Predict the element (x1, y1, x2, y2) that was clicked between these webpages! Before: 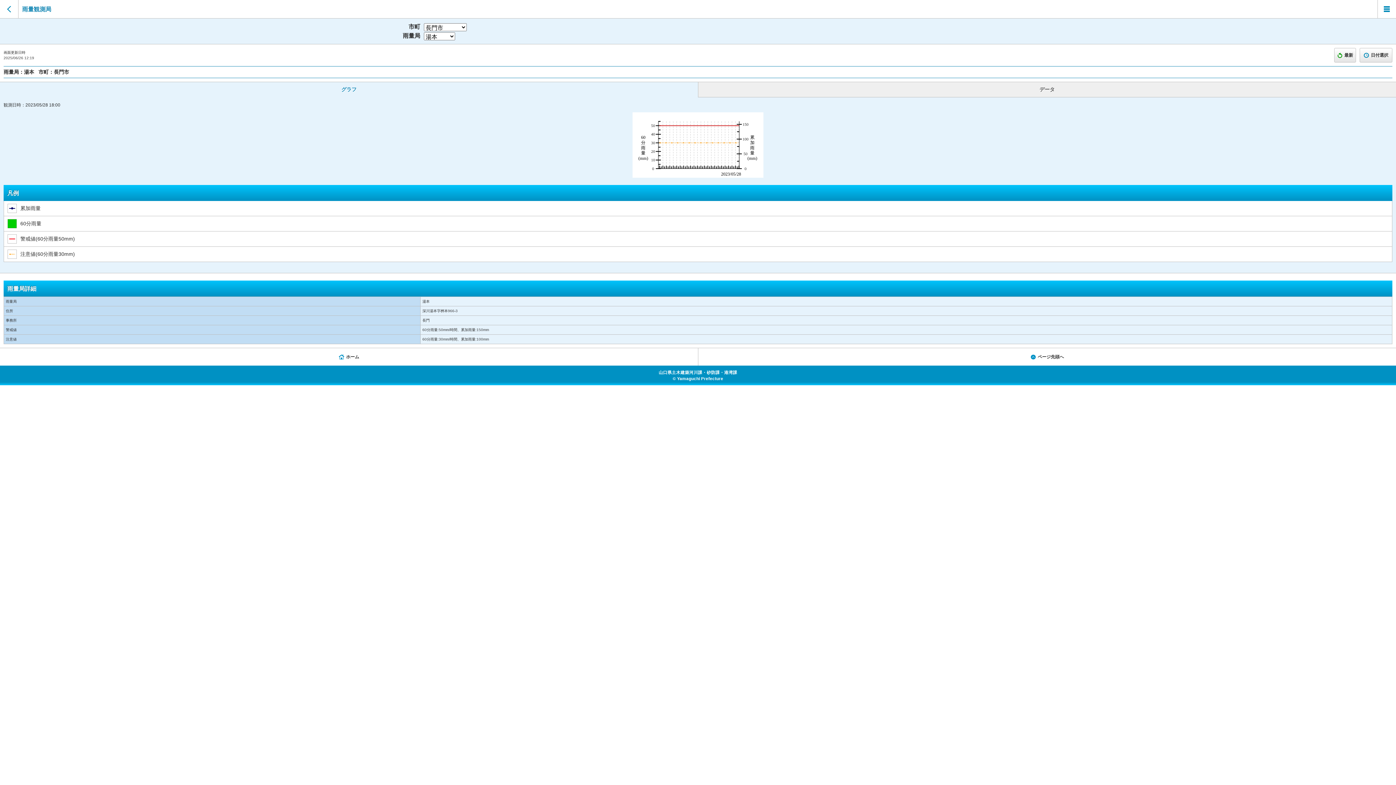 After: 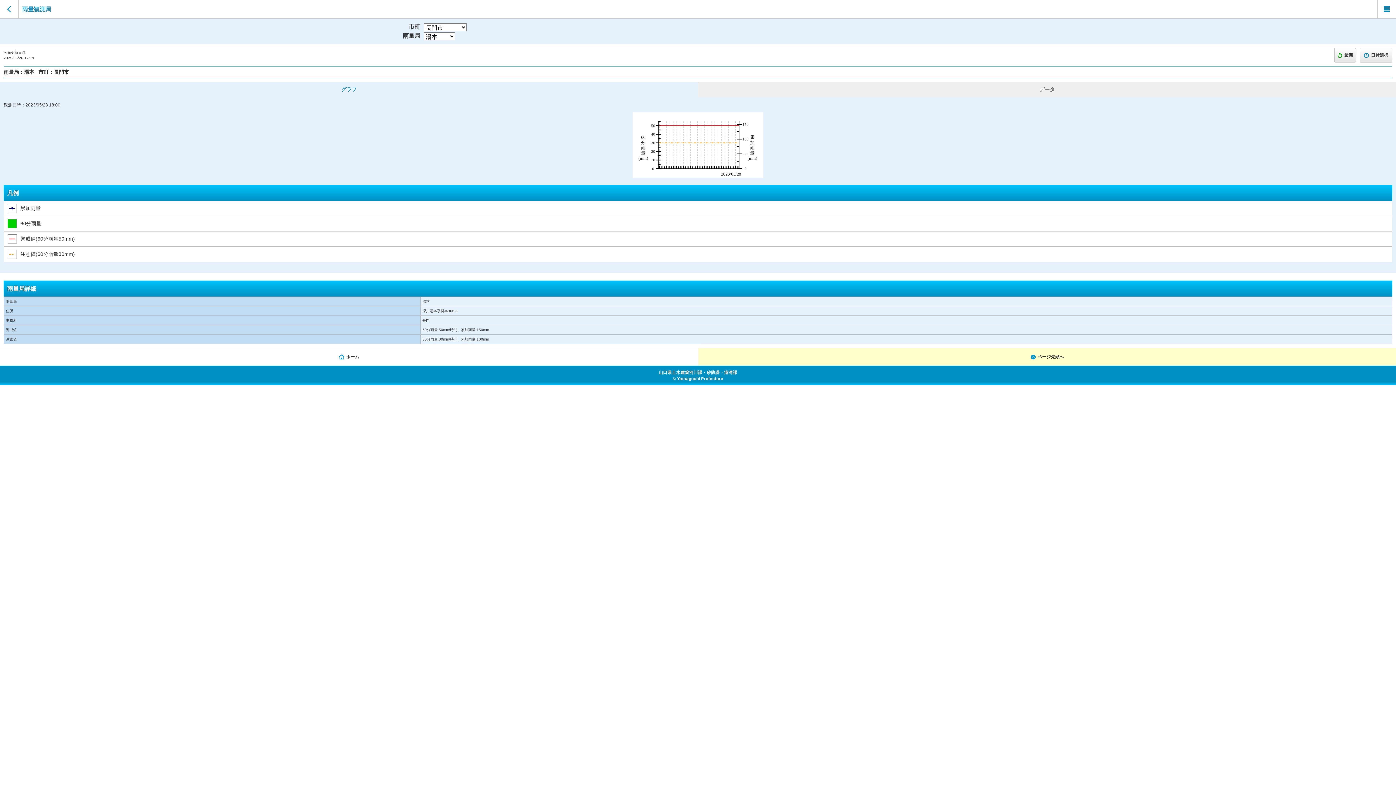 Action: bbox: (698, 348, 1396, 365) label: ページ先頭へ